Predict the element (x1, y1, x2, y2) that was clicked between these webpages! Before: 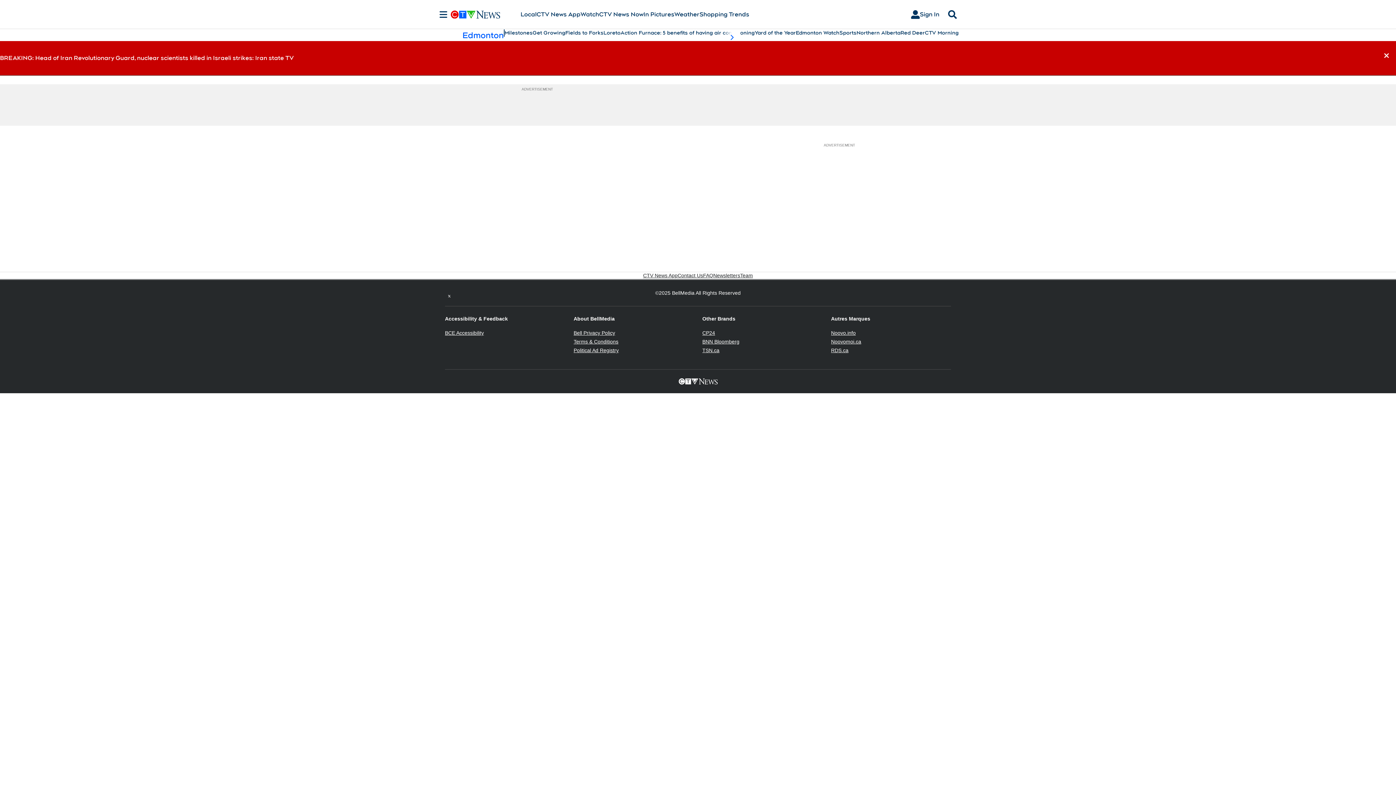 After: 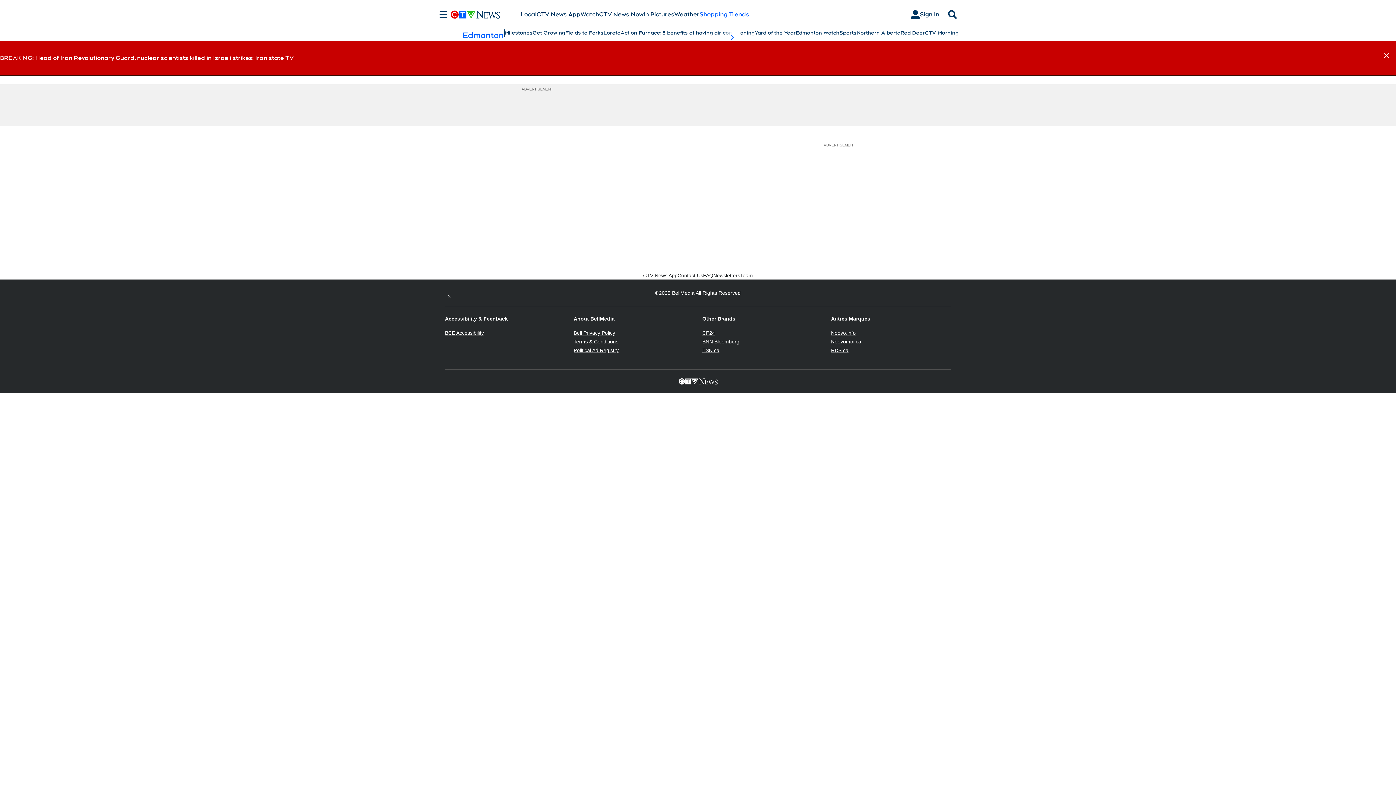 Action: label: Shopping Trends
Opens in new window bbox: (699, 10, 749, 18)